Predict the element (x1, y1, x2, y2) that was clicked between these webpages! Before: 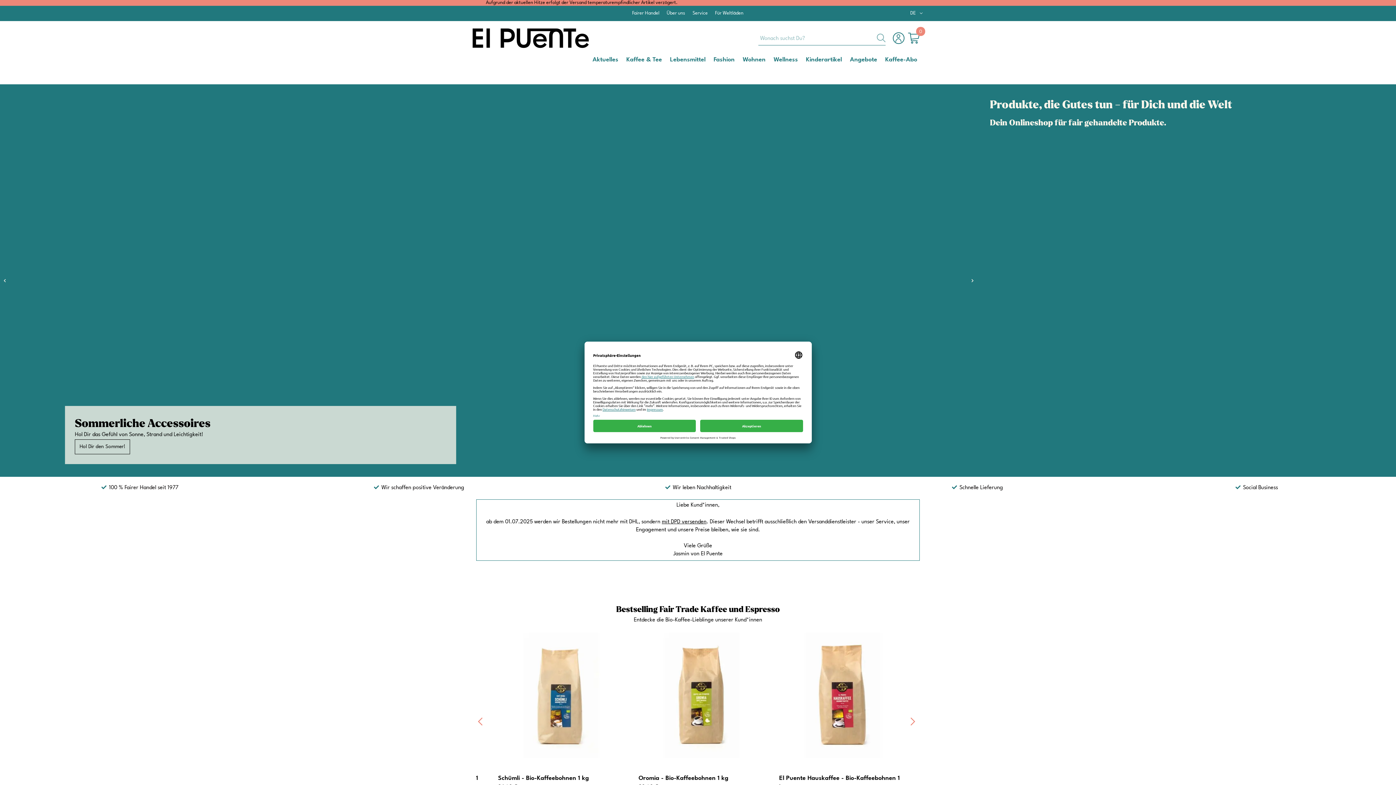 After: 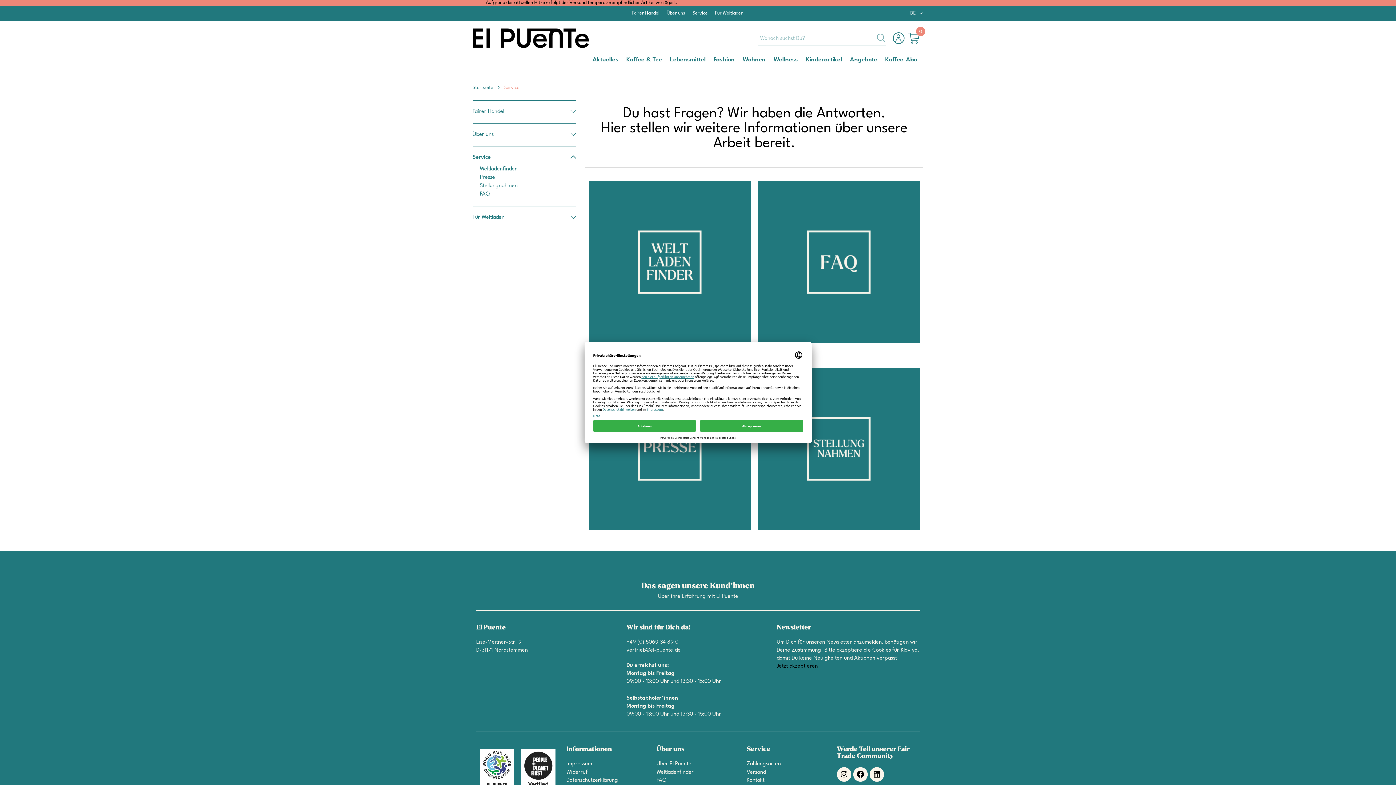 Action: label: Service bbox: (692, 10, 708, 15)